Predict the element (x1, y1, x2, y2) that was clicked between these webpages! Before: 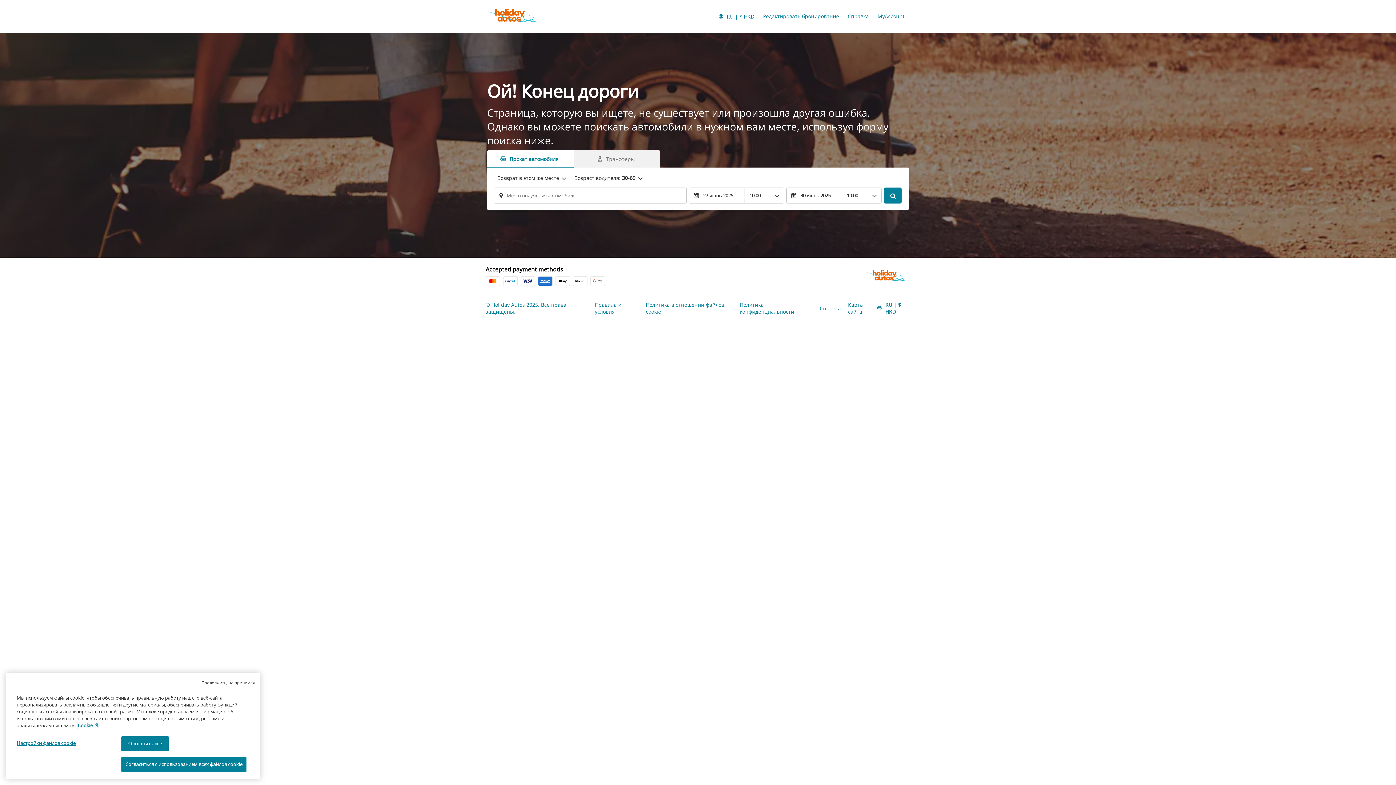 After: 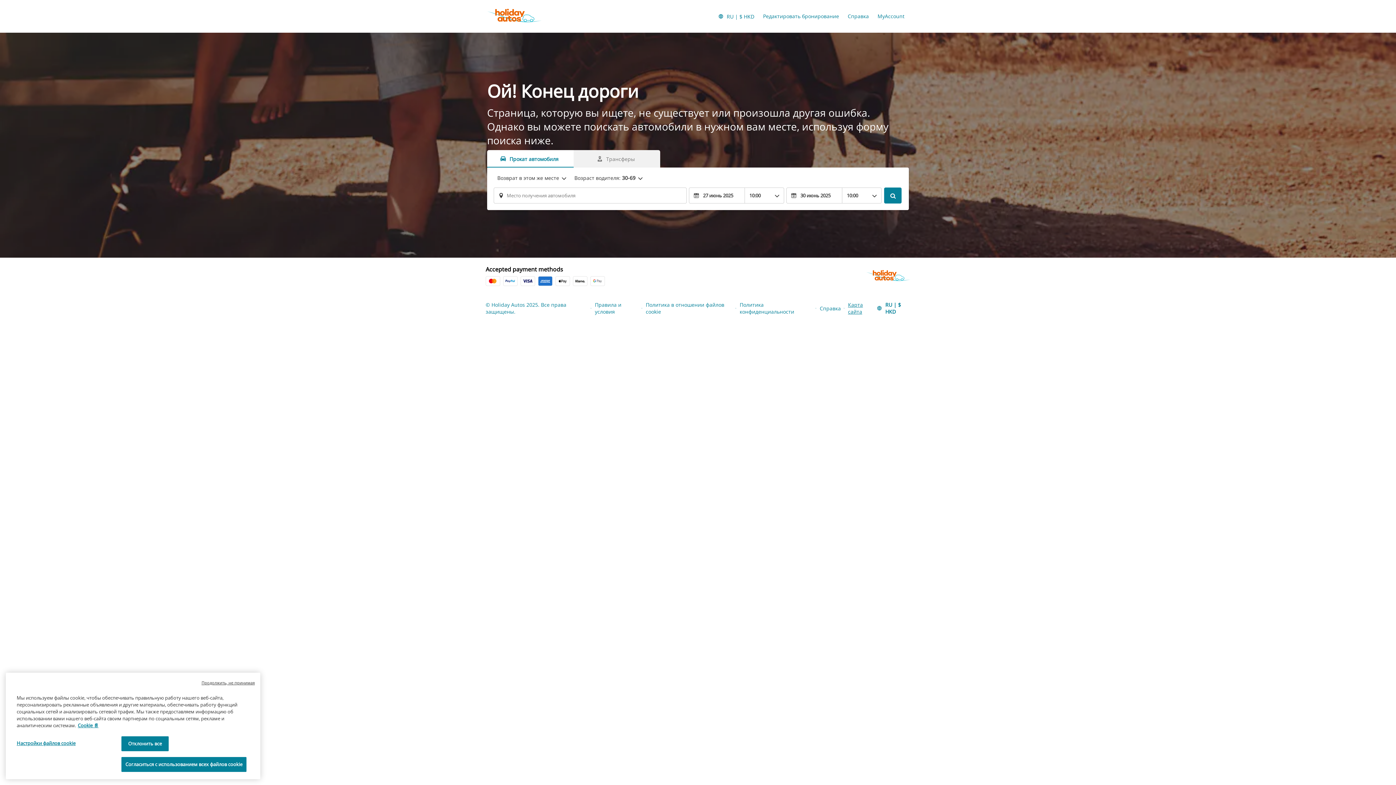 Action: bbox: (848, 301, 876, 315) label: Карта сайта